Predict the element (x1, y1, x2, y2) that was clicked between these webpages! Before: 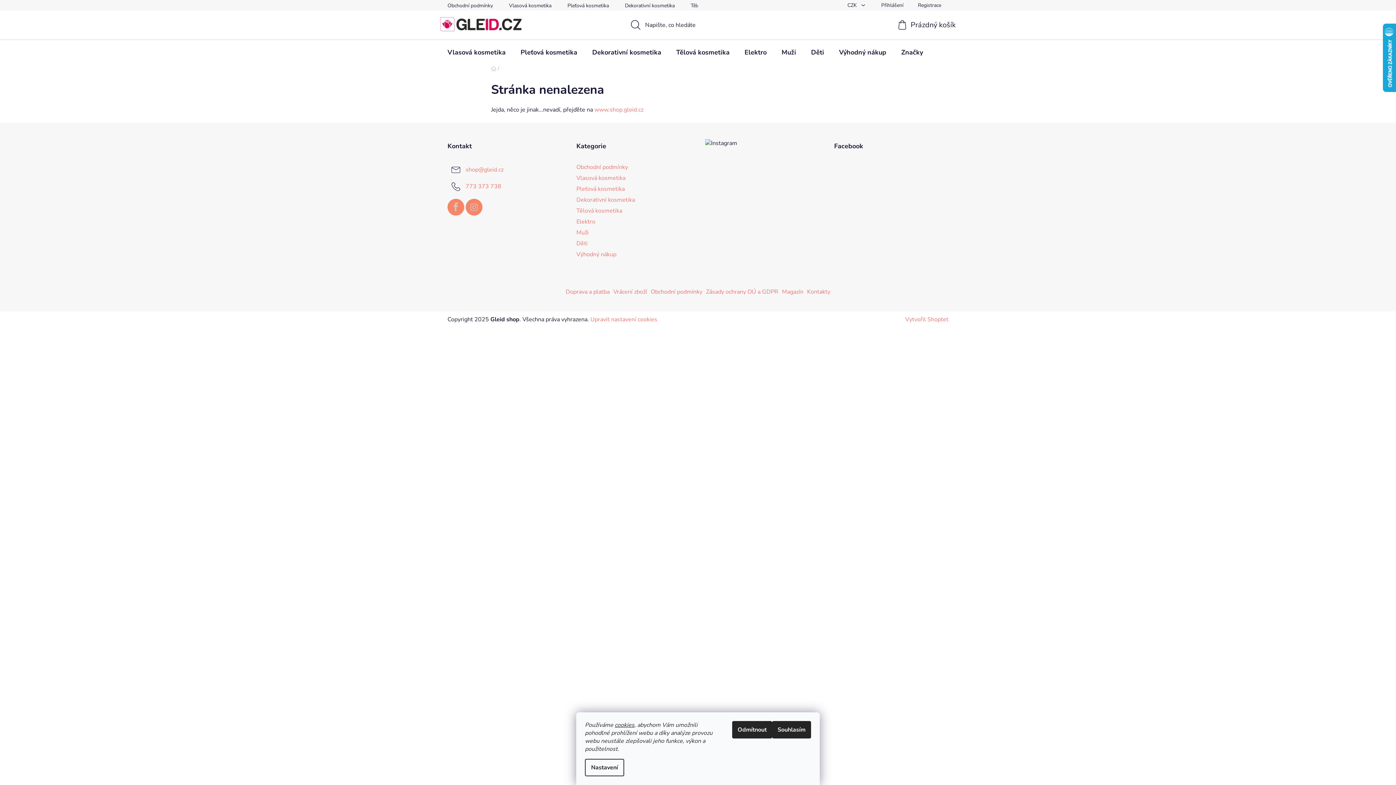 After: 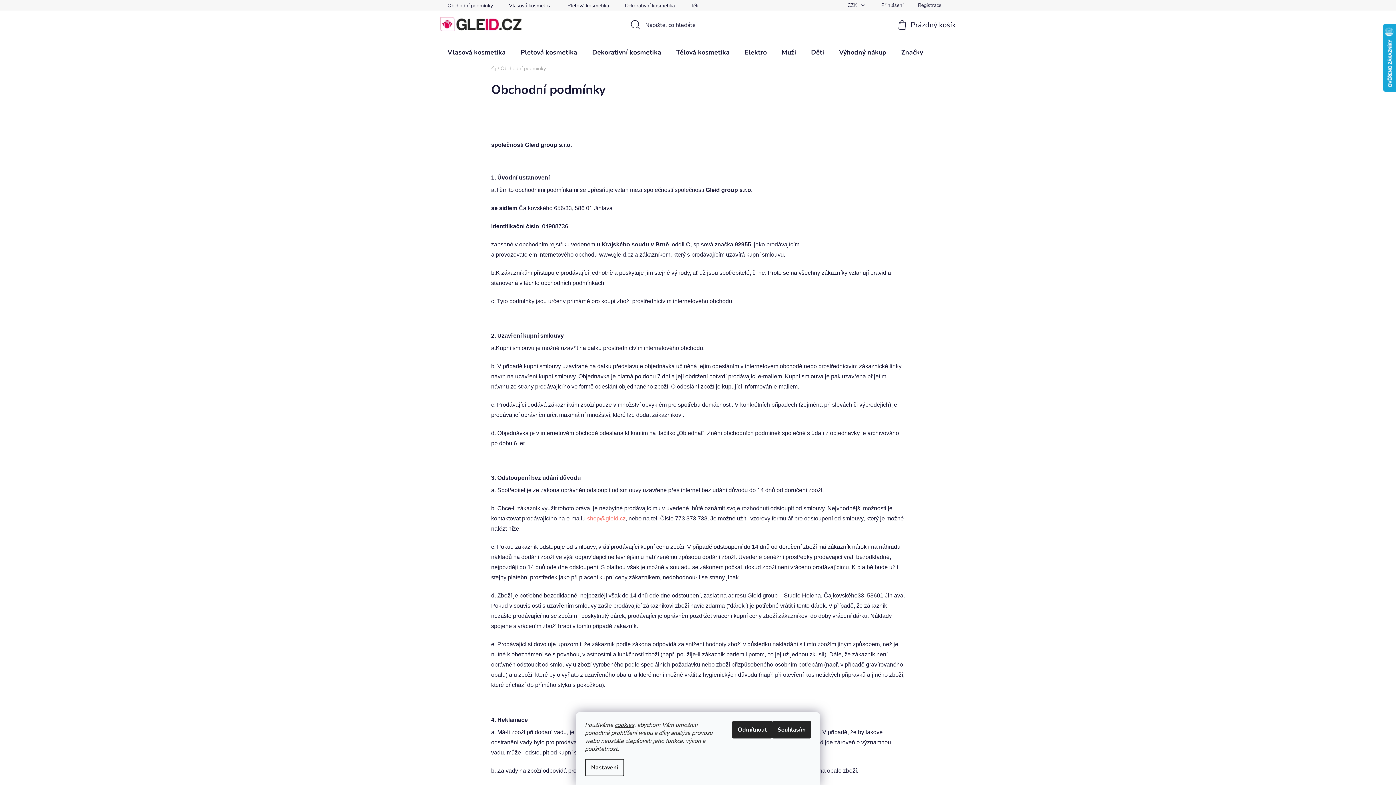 Action: label: Obchodní podmínky bbox: (650, 287, 702, 295)